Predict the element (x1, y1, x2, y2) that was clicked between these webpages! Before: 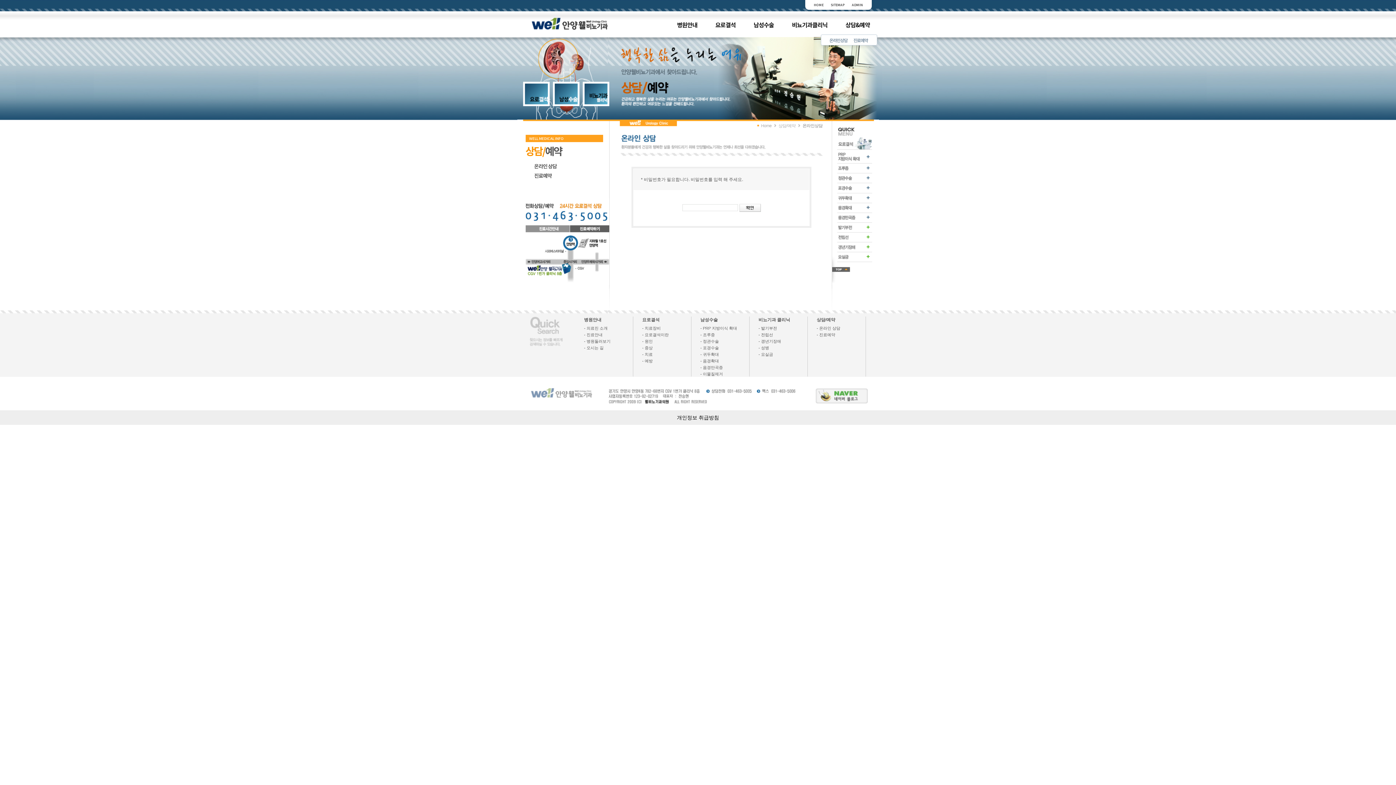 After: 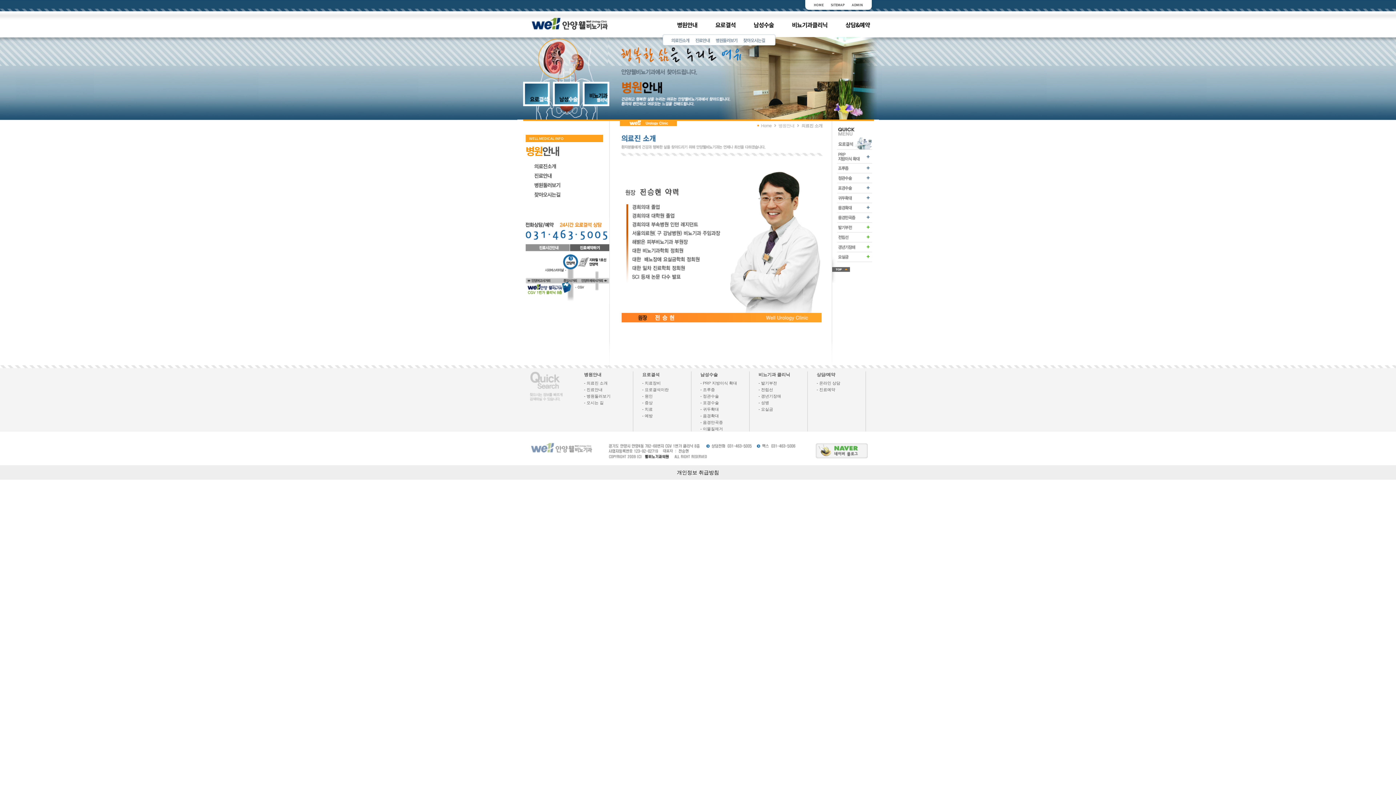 Action: label: 병원안내 bbox: (677, 18, 697, 31)